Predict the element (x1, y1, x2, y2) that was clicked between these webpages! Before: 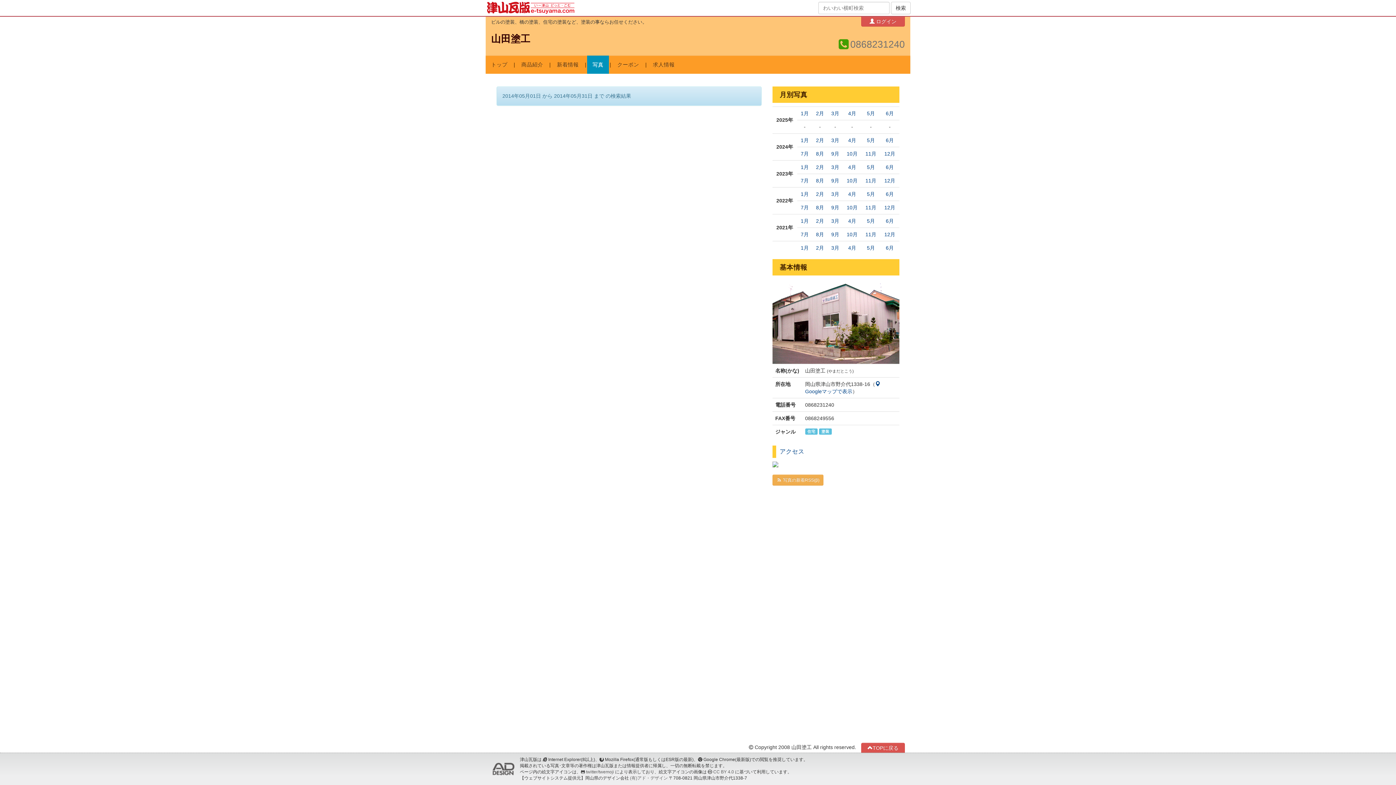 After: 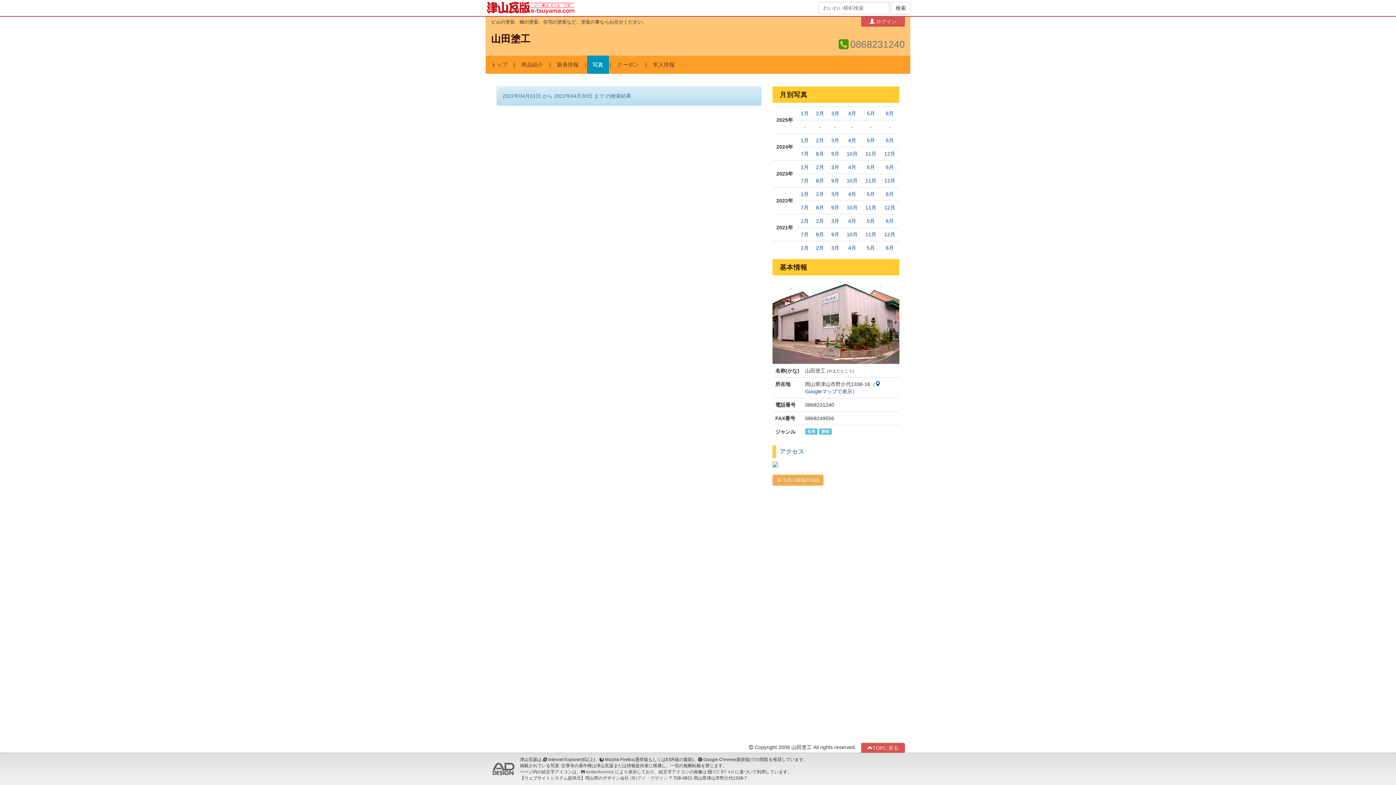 Action: bbox: (848, 191, 856, 197) label: 4月